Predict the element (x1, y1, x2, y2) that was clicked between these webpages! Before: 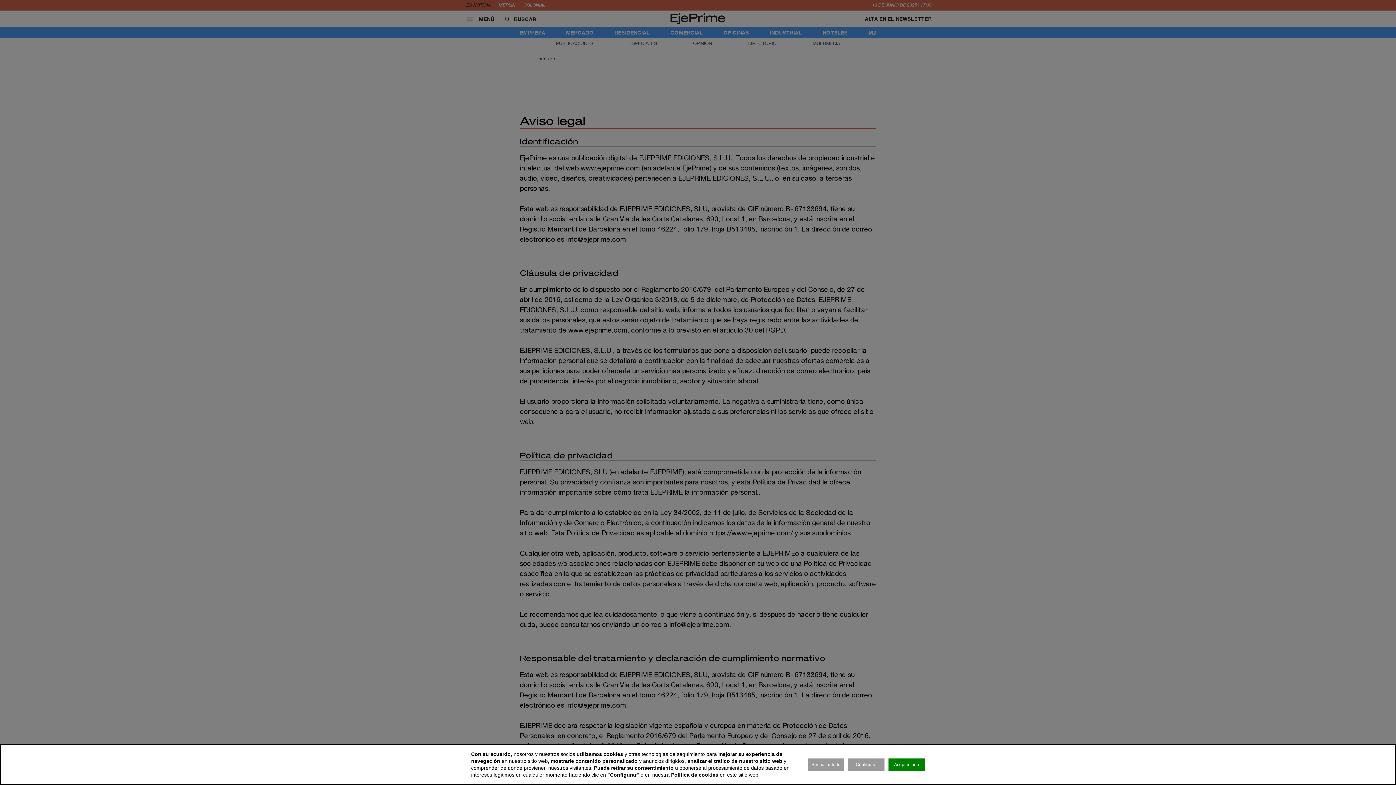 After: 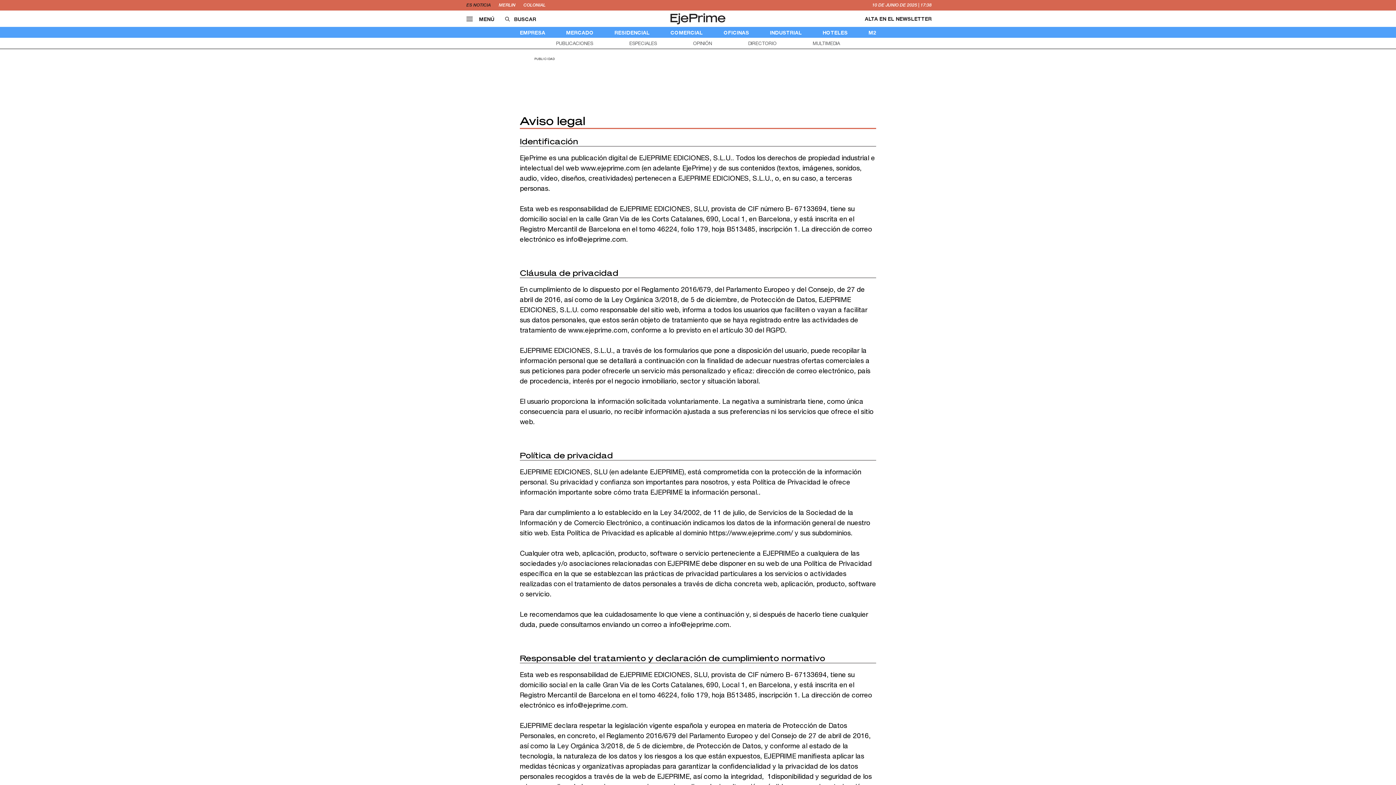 Action: label: Rechazar todo bbox: (808, 758, 844, 771)